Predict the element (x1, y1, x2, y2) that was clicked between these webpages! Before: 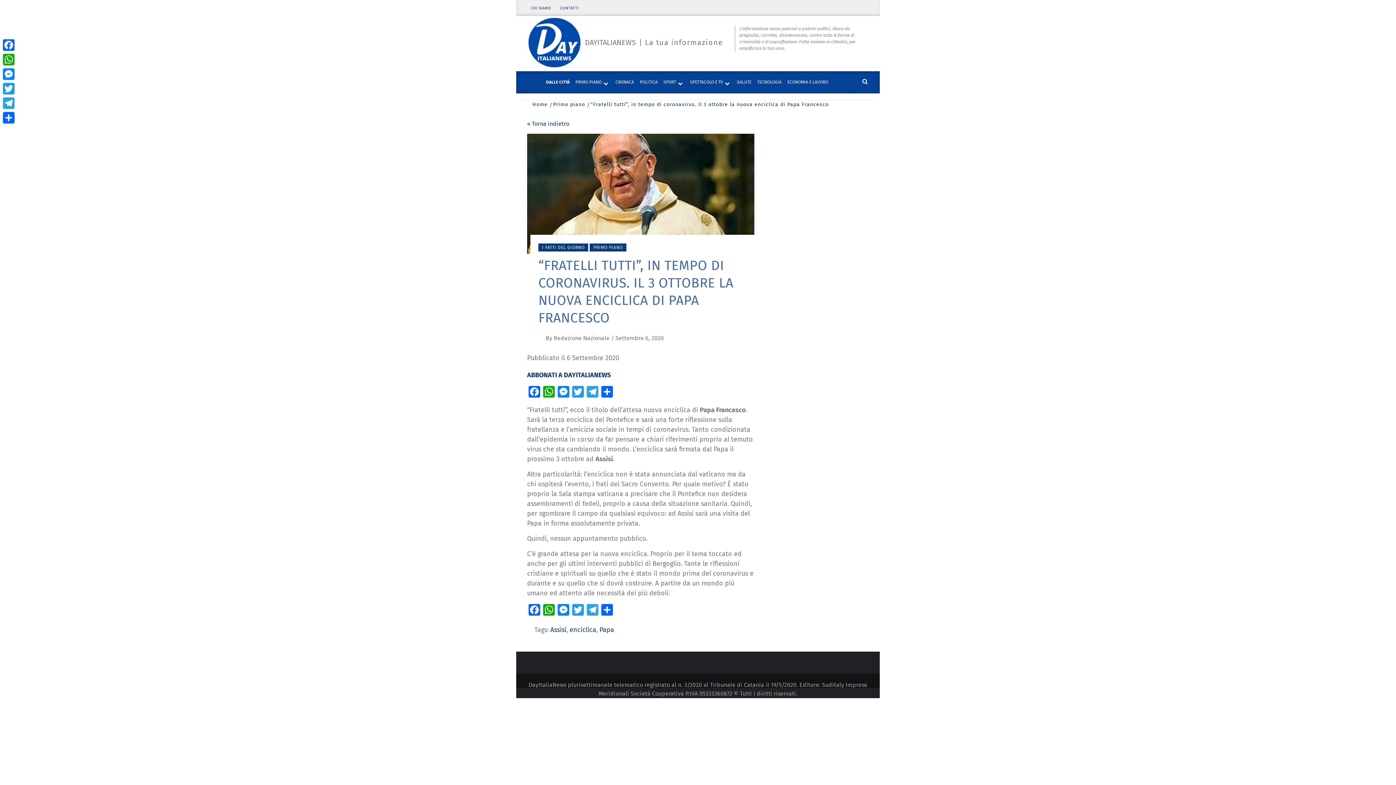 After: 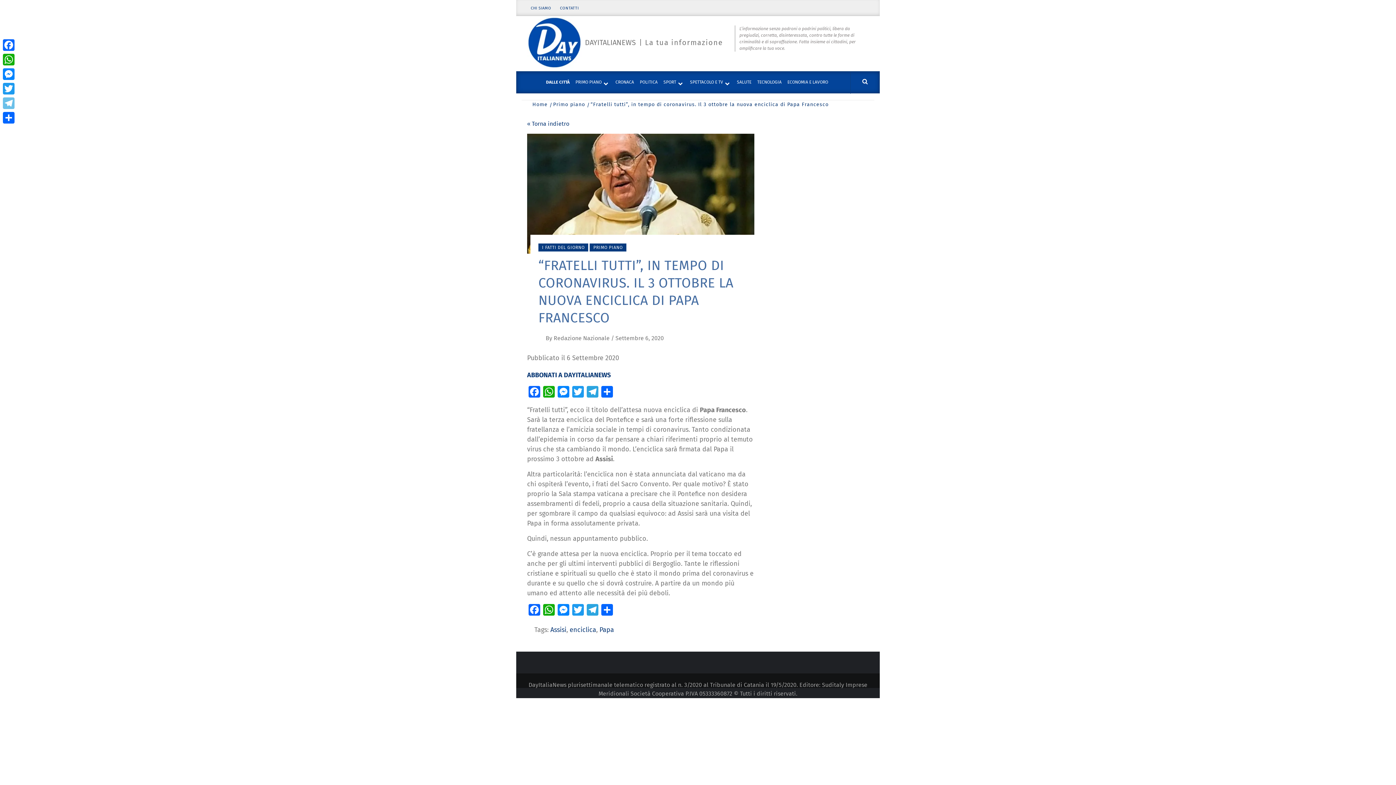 Action: bbox: (1, 96, 16, 110) label: Telegram